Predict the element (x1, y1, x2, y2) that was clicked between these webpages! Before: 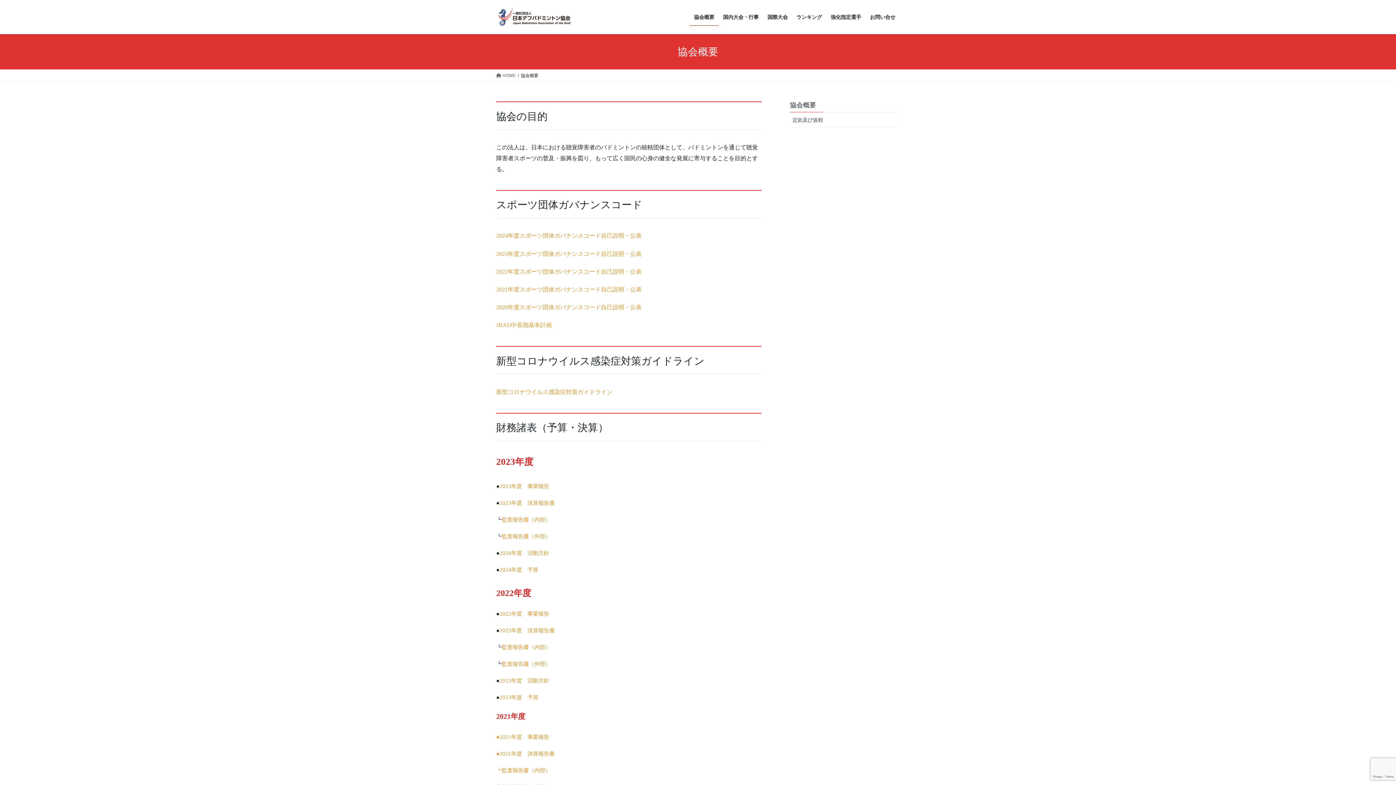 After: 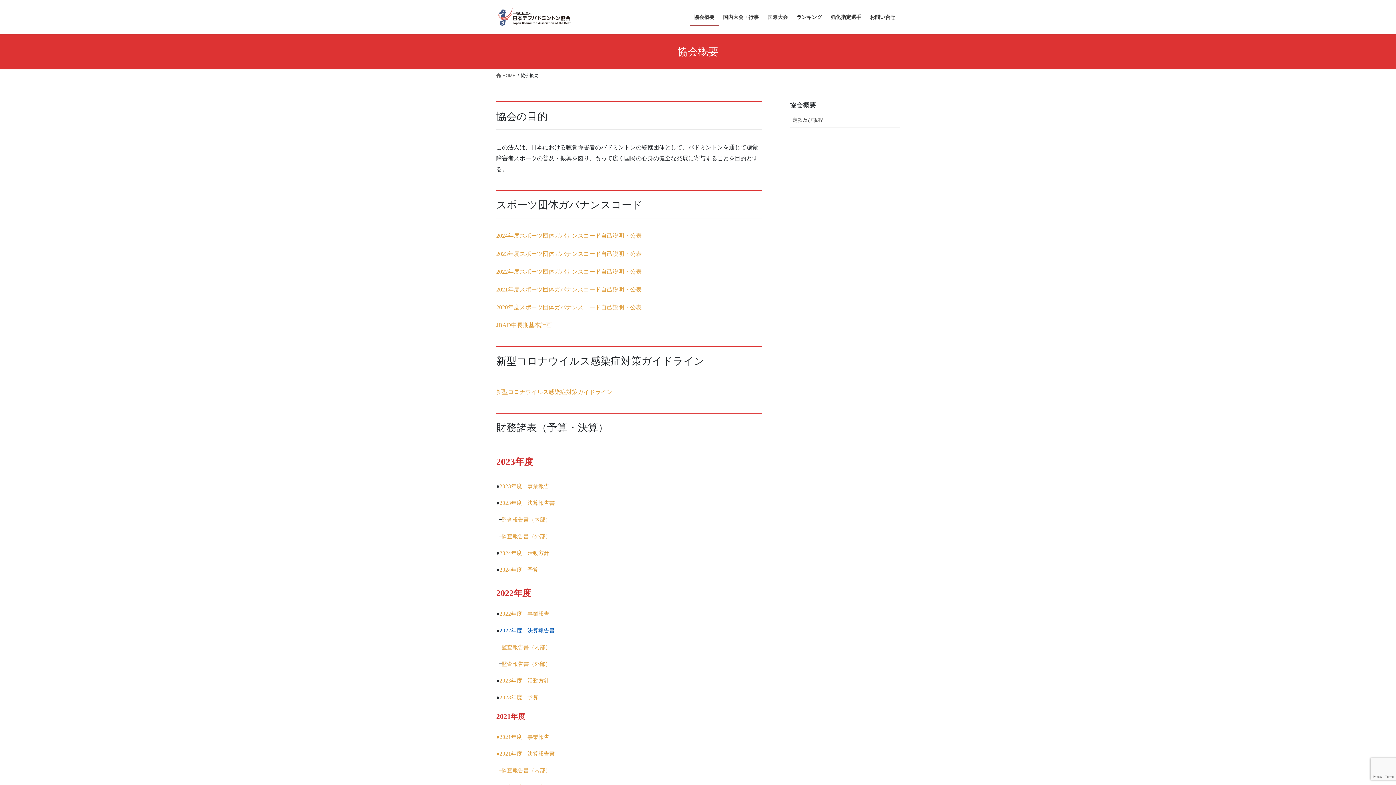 Action: bbox: (499, 628, 554, 633) label: 2022年度　決算報告書